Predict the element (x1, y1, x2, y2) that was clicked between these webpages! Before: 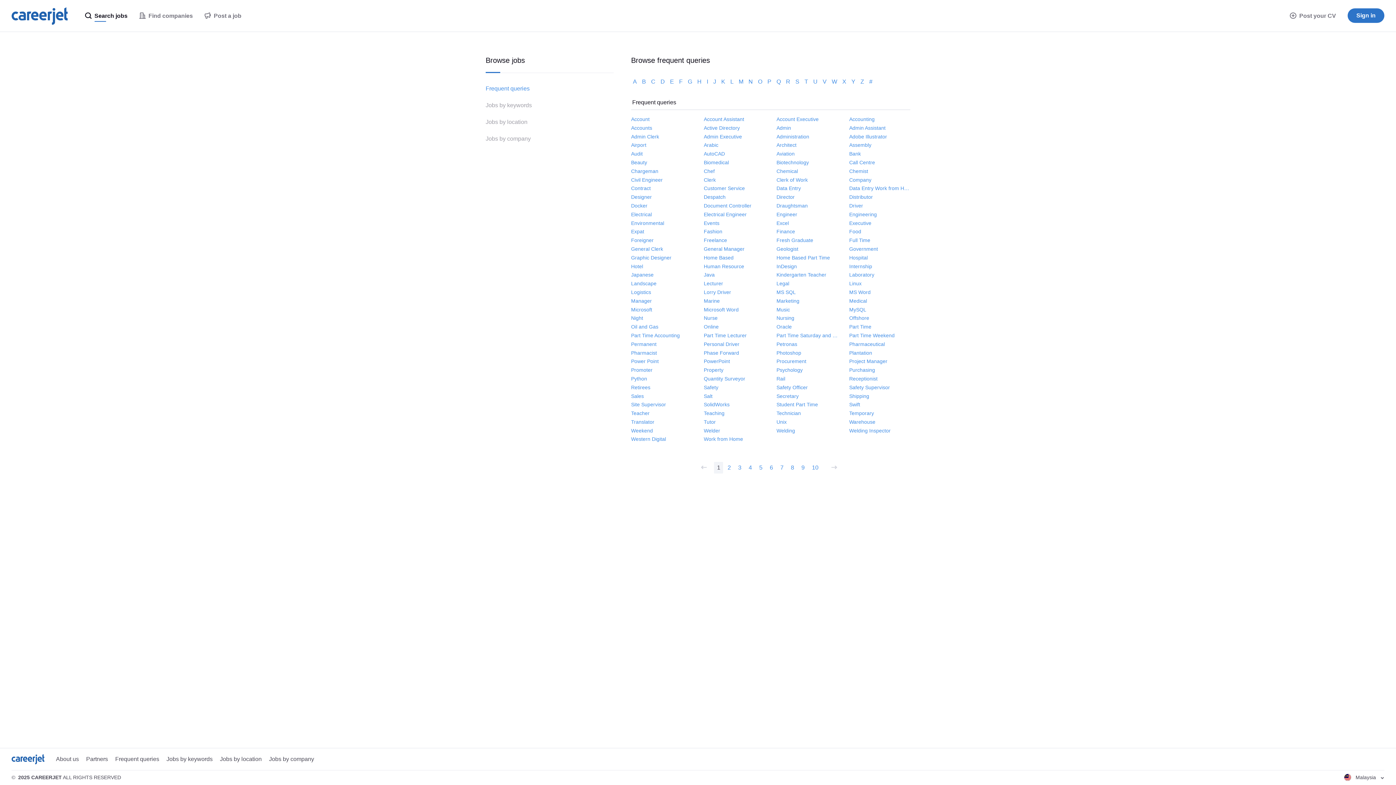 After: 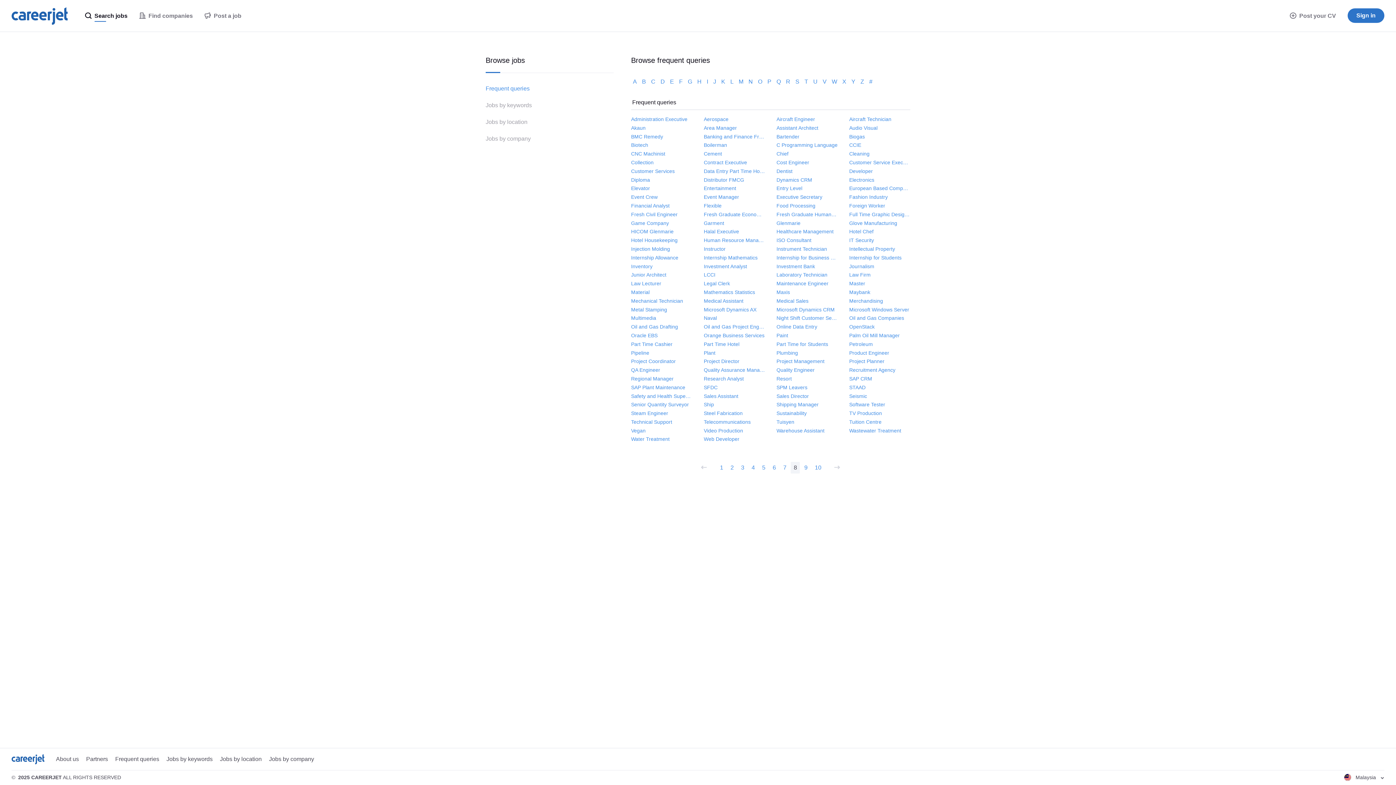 Action: label: 8 bbox: (788, 462, 797, 473)